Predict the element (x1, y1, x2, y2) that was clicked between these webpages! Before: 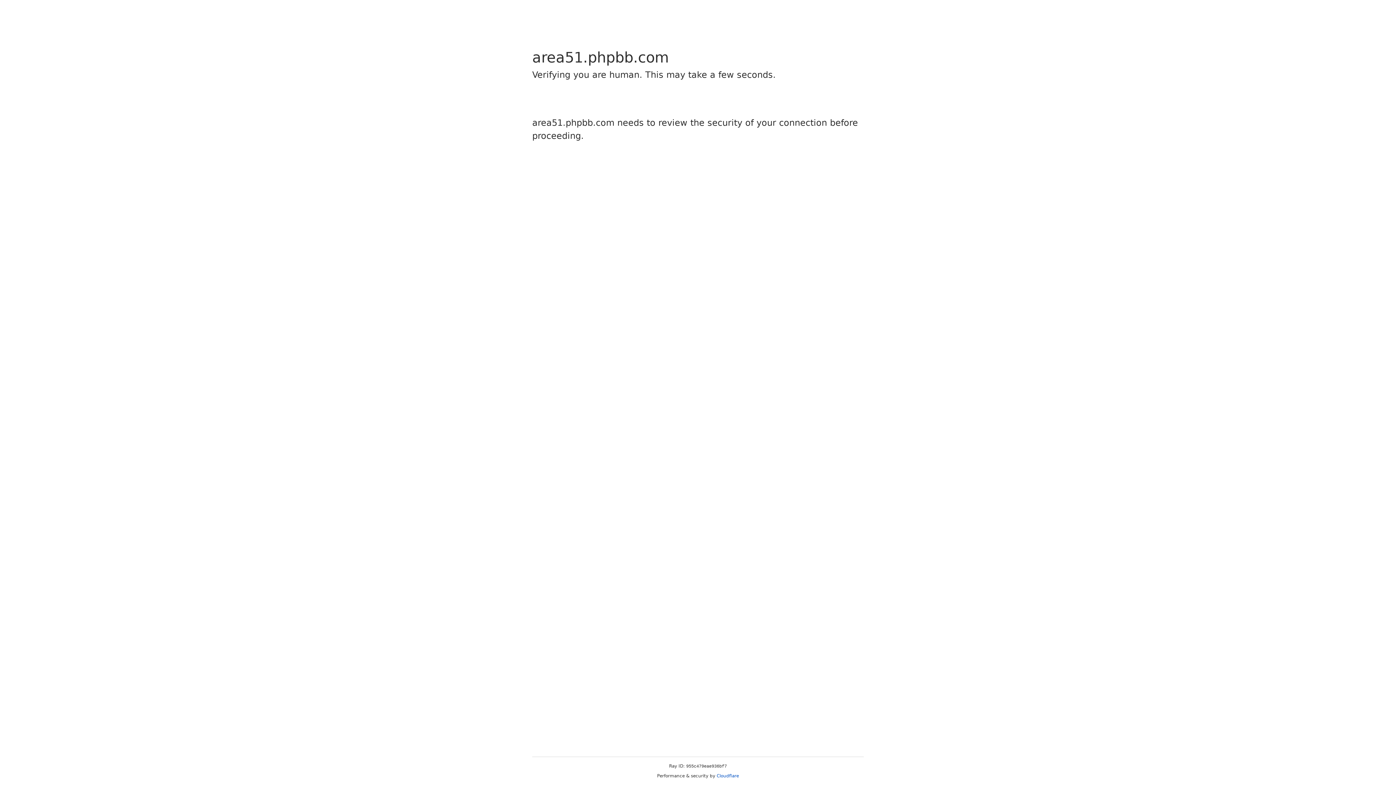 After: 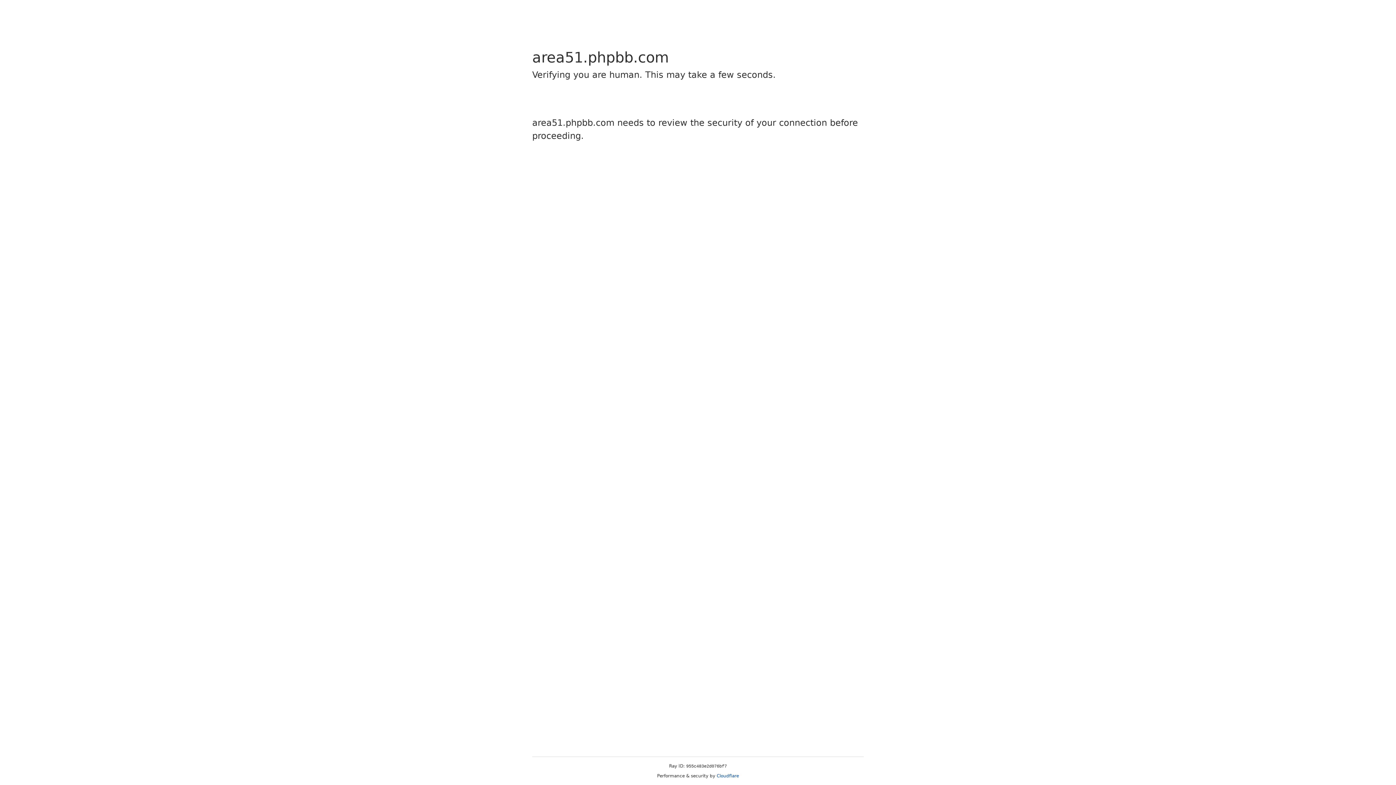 Action: bbox: (716, 773, 739, 778) label: Cloudflare